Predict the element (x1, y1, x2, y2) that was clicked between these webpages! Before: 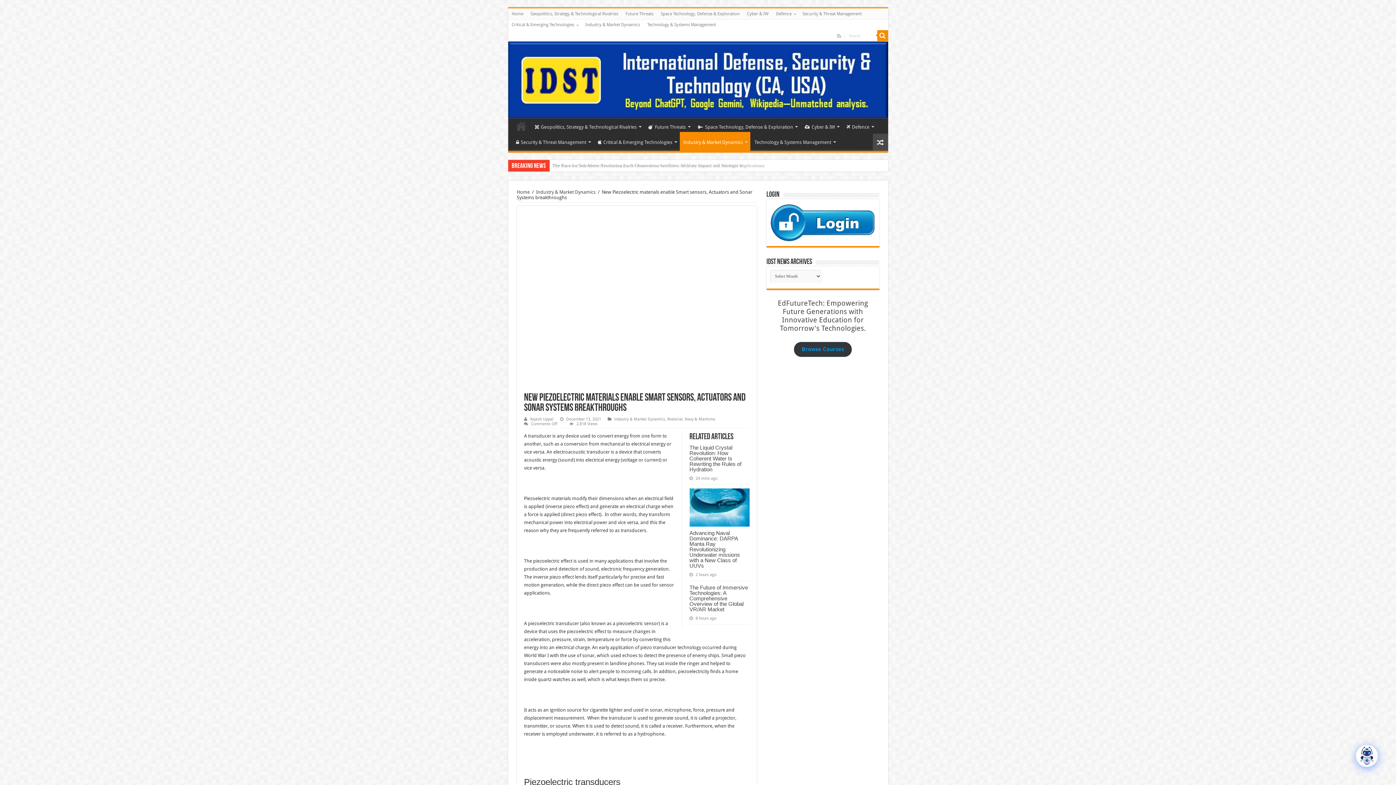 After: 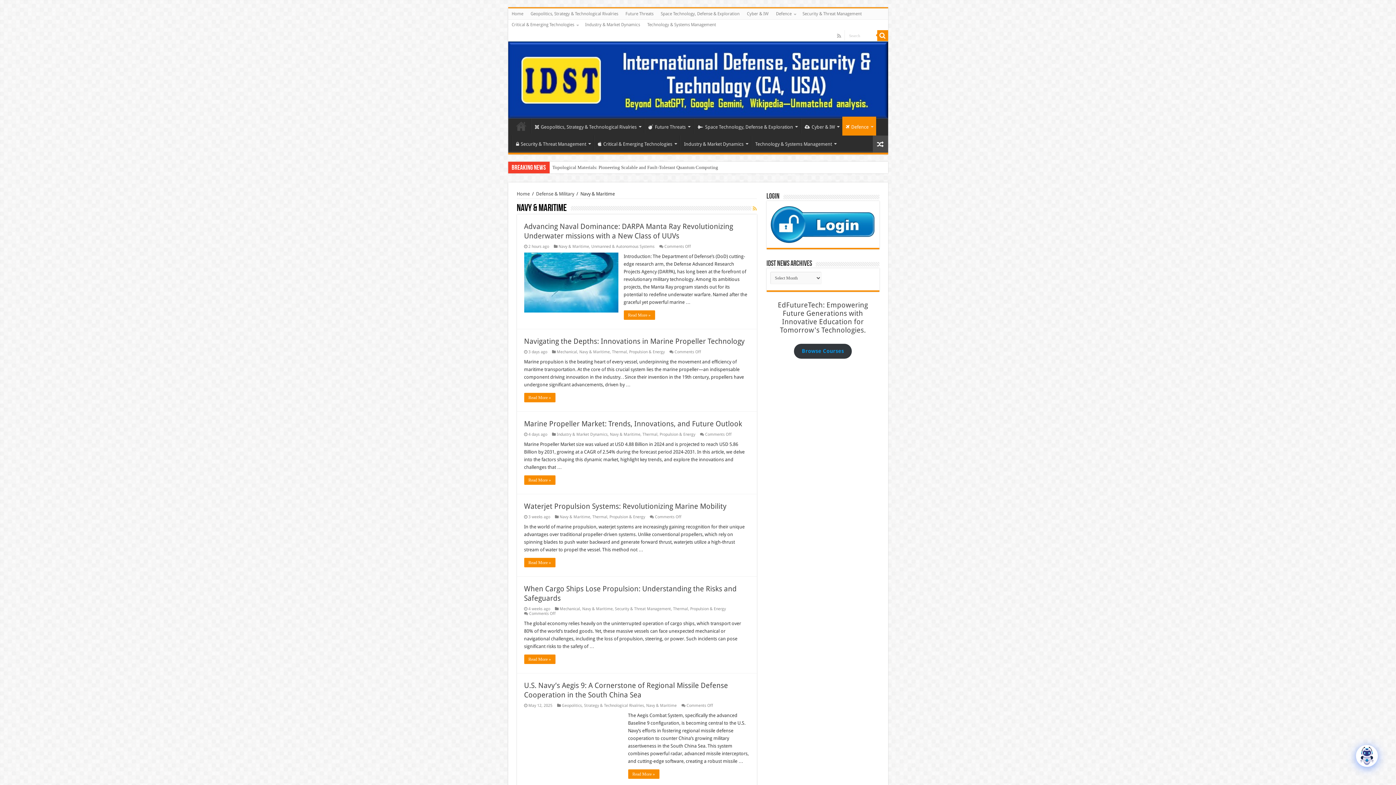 Action: label: Navy & Maritime bbox: (684, 417, 715, 421)